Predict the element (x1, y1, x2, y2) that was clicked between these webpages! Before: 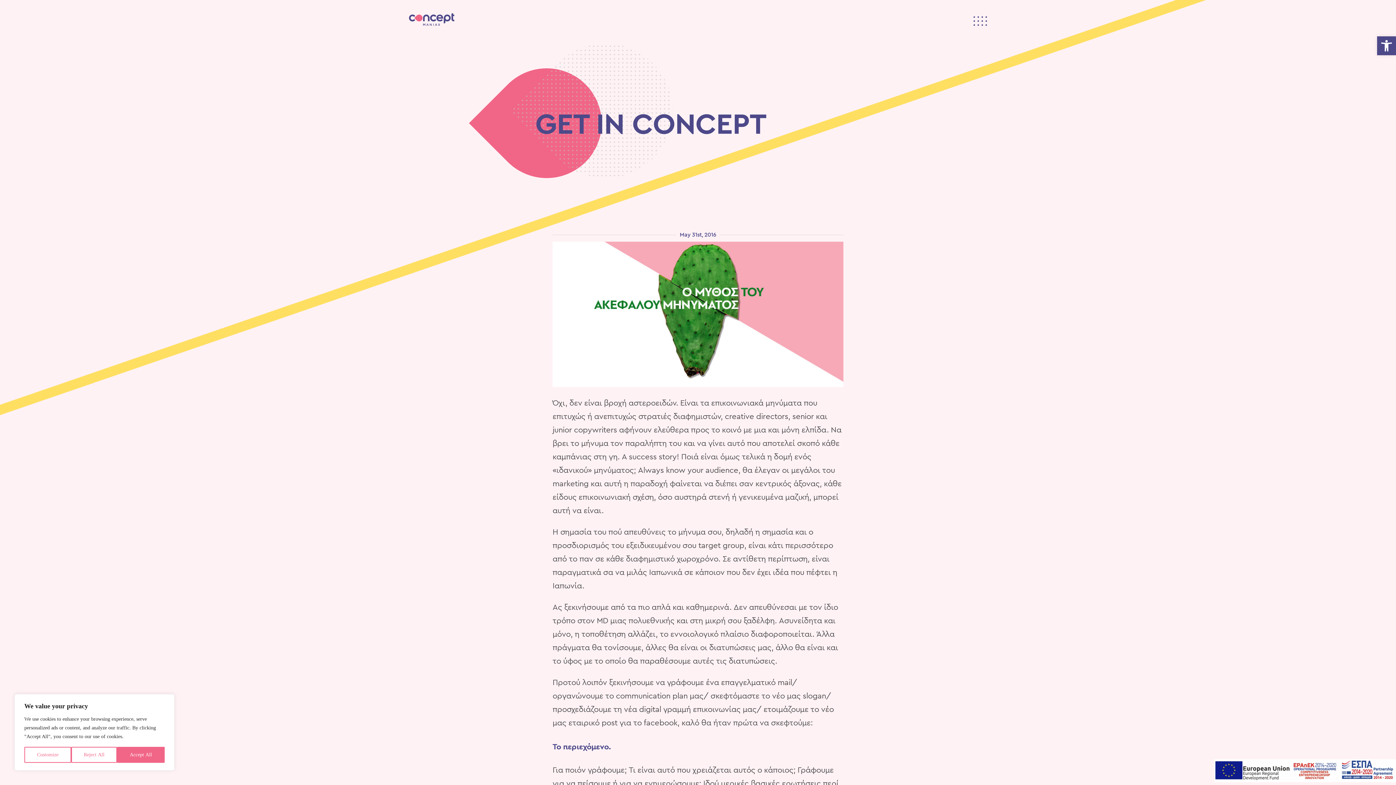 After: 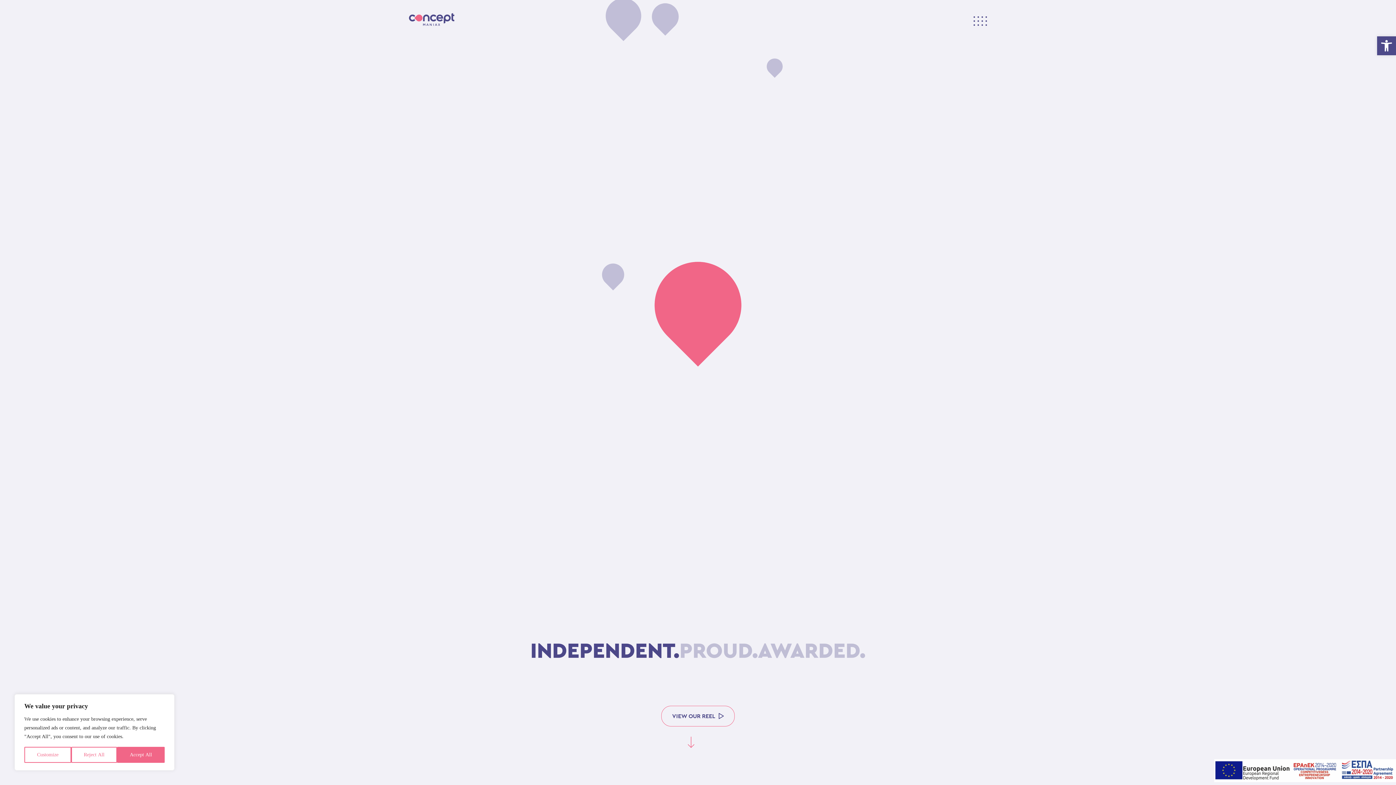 Action: bbox: (409, 13, 454, 27)